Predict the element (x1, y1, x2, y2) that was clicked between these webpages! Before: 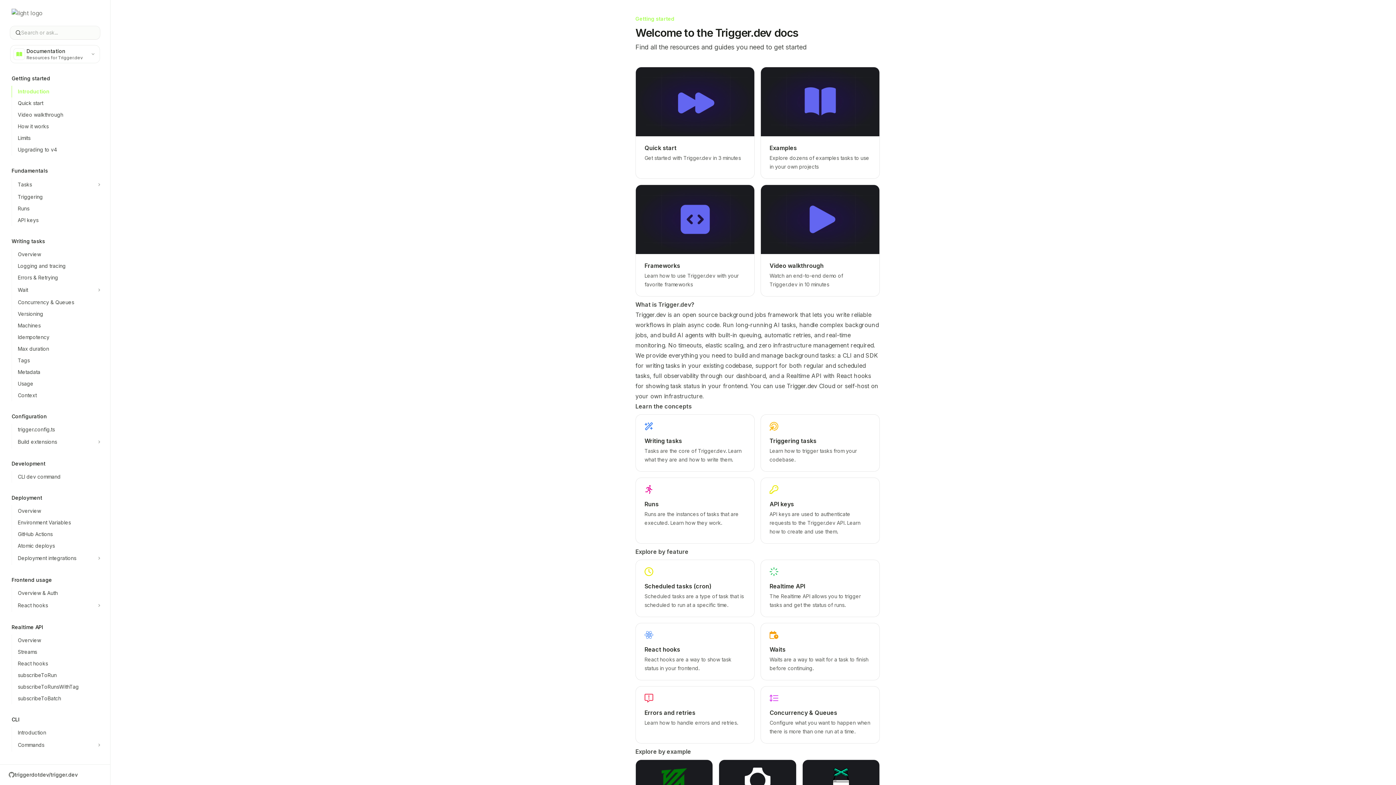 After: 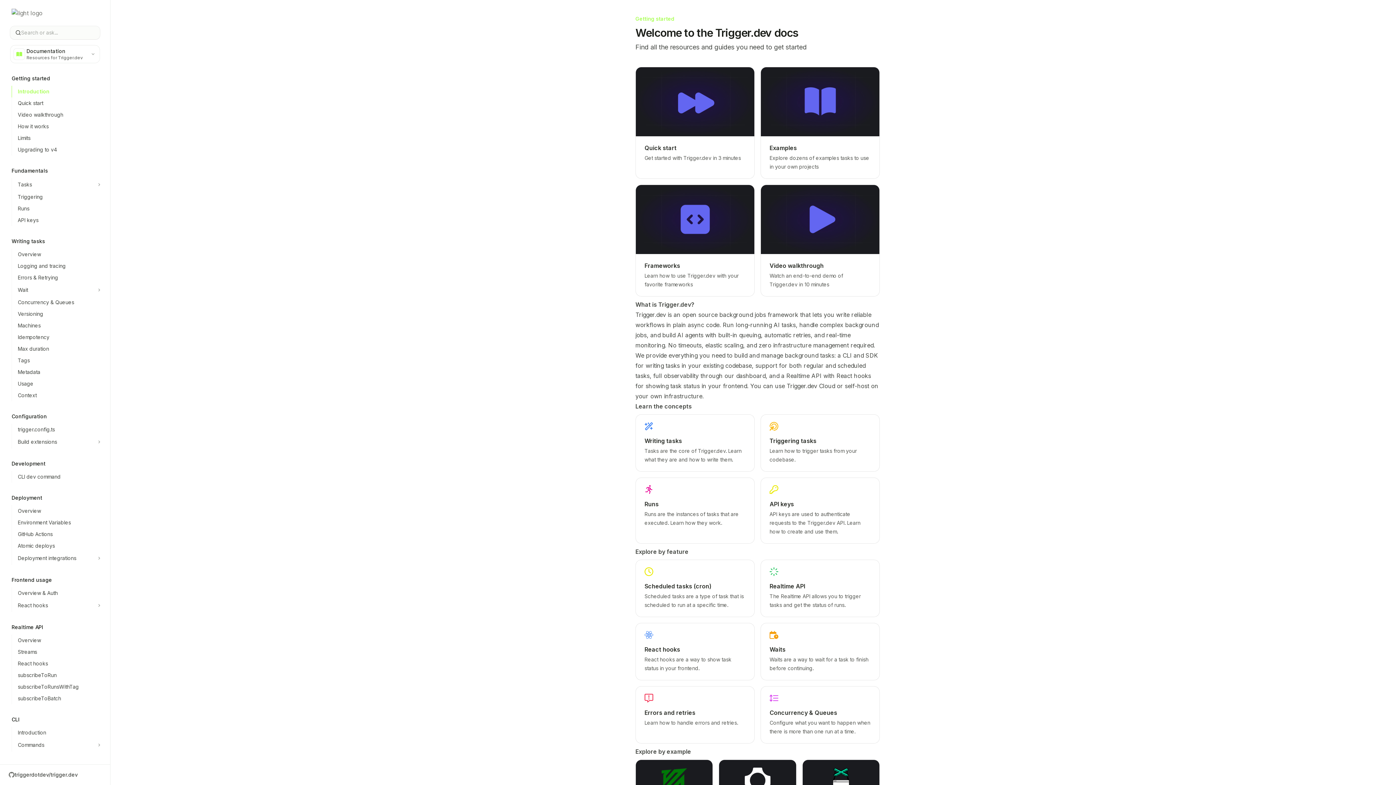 Action: bbox: (786, 382, 835, 389) label: Trigger.dev Cloud